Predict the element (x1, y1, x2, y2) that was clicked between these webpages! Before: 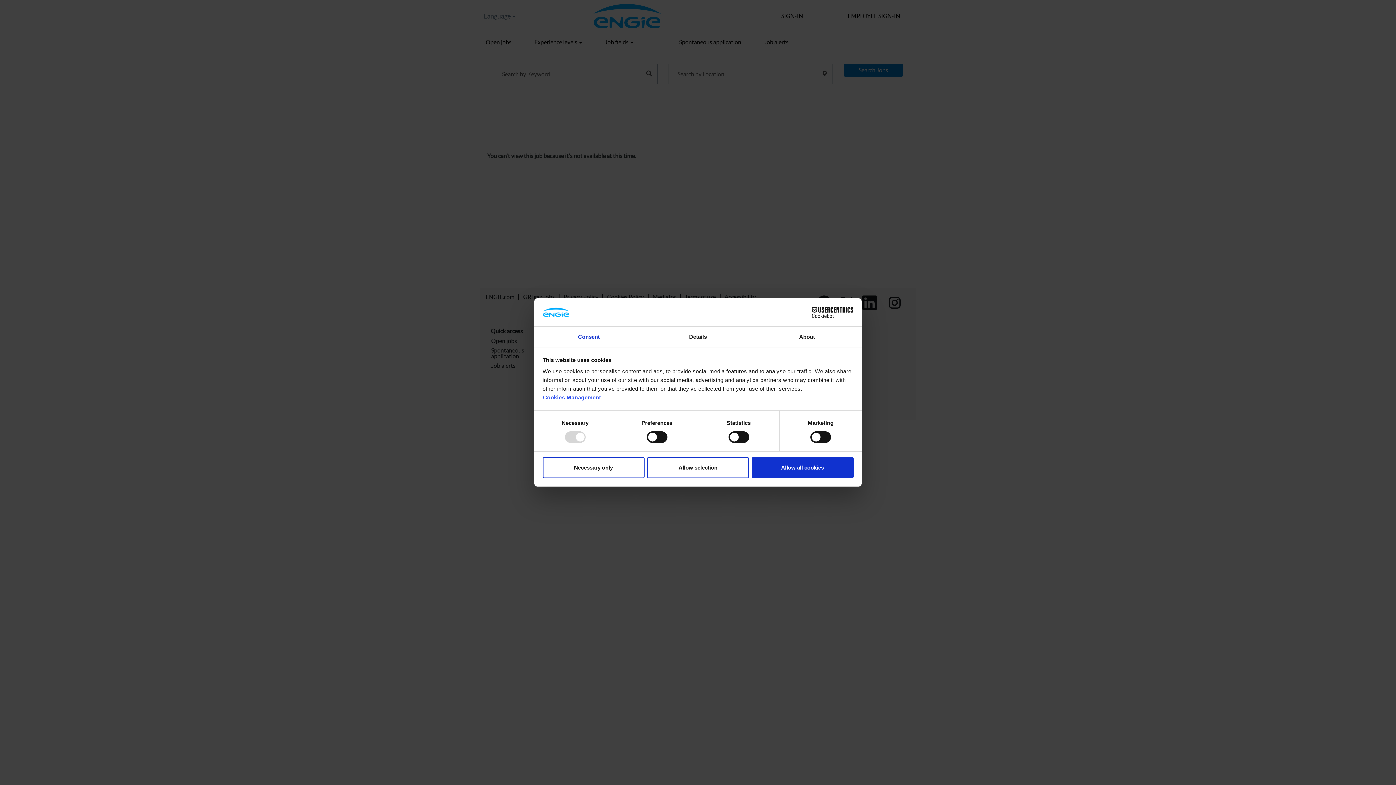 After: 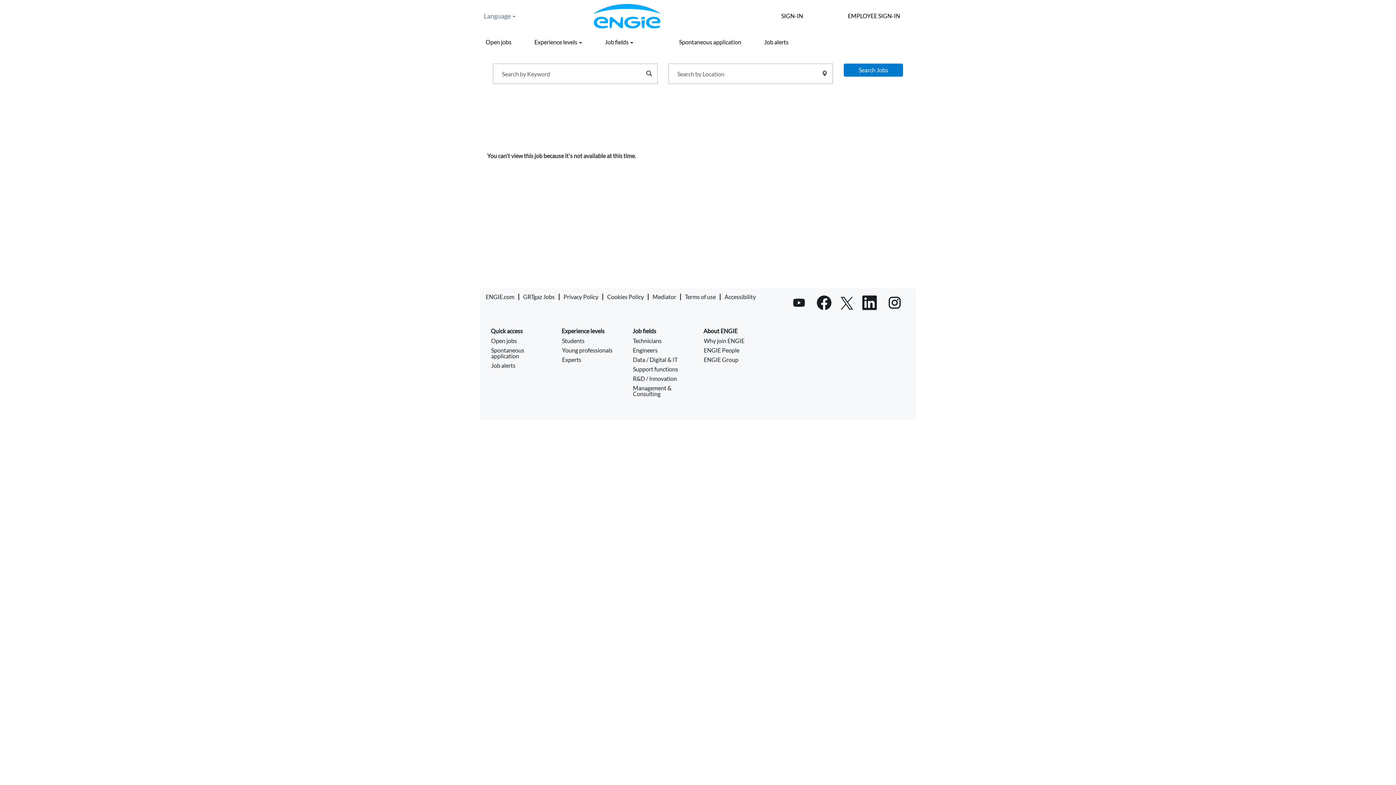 Action: bbox: (647, 457, 749, 478) label: Allow selection